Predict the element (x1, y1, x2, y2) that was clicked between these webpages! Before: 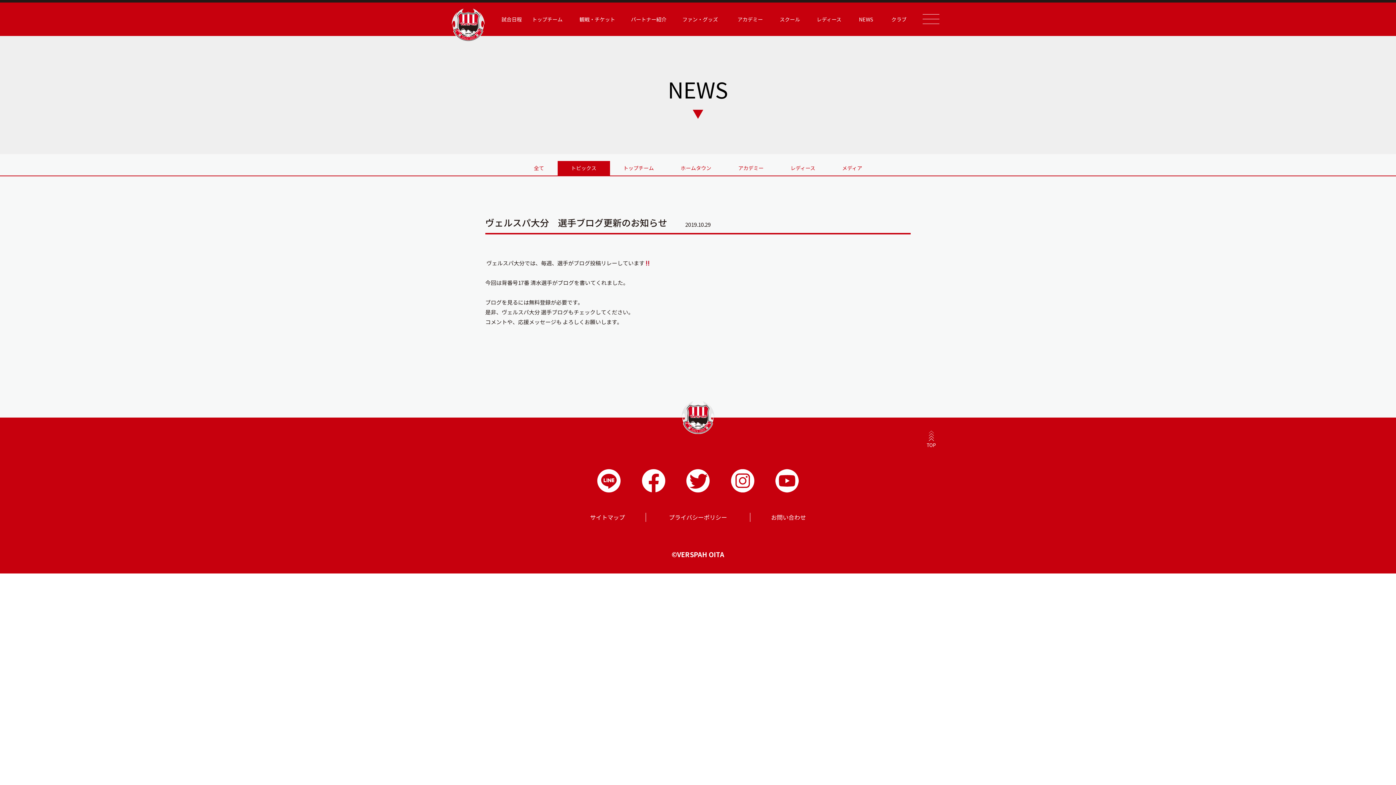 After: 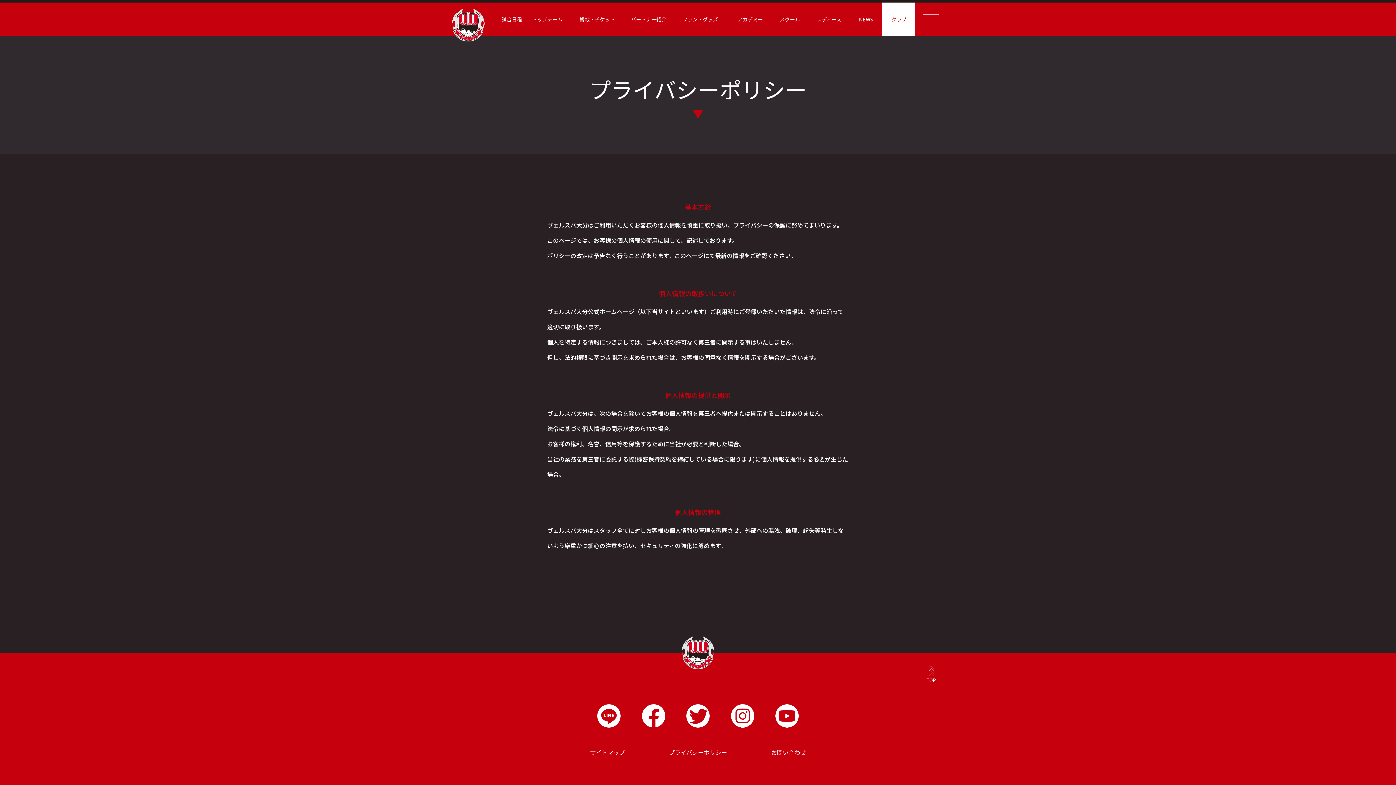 Action: bbox: (669, 513, 727, 521) label: プライバシーポリシー